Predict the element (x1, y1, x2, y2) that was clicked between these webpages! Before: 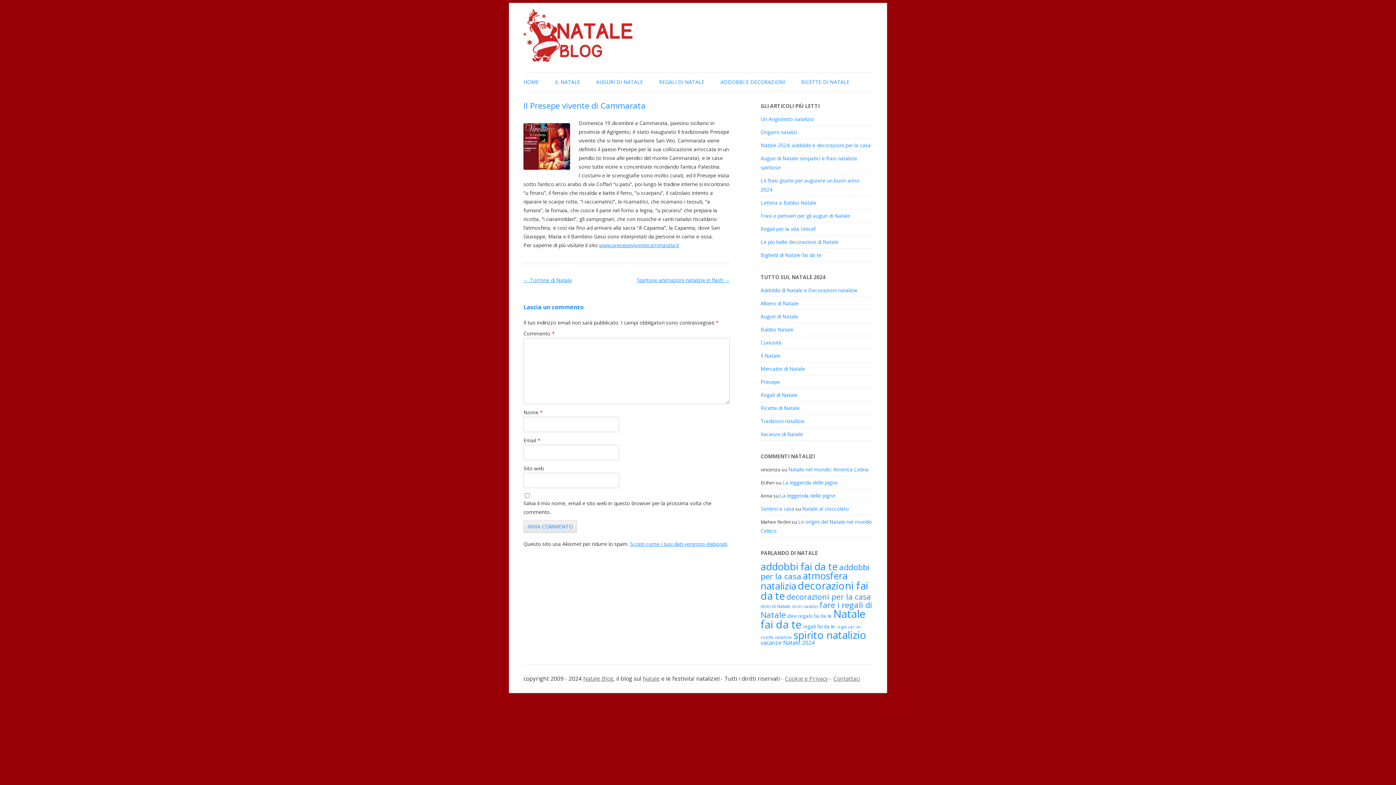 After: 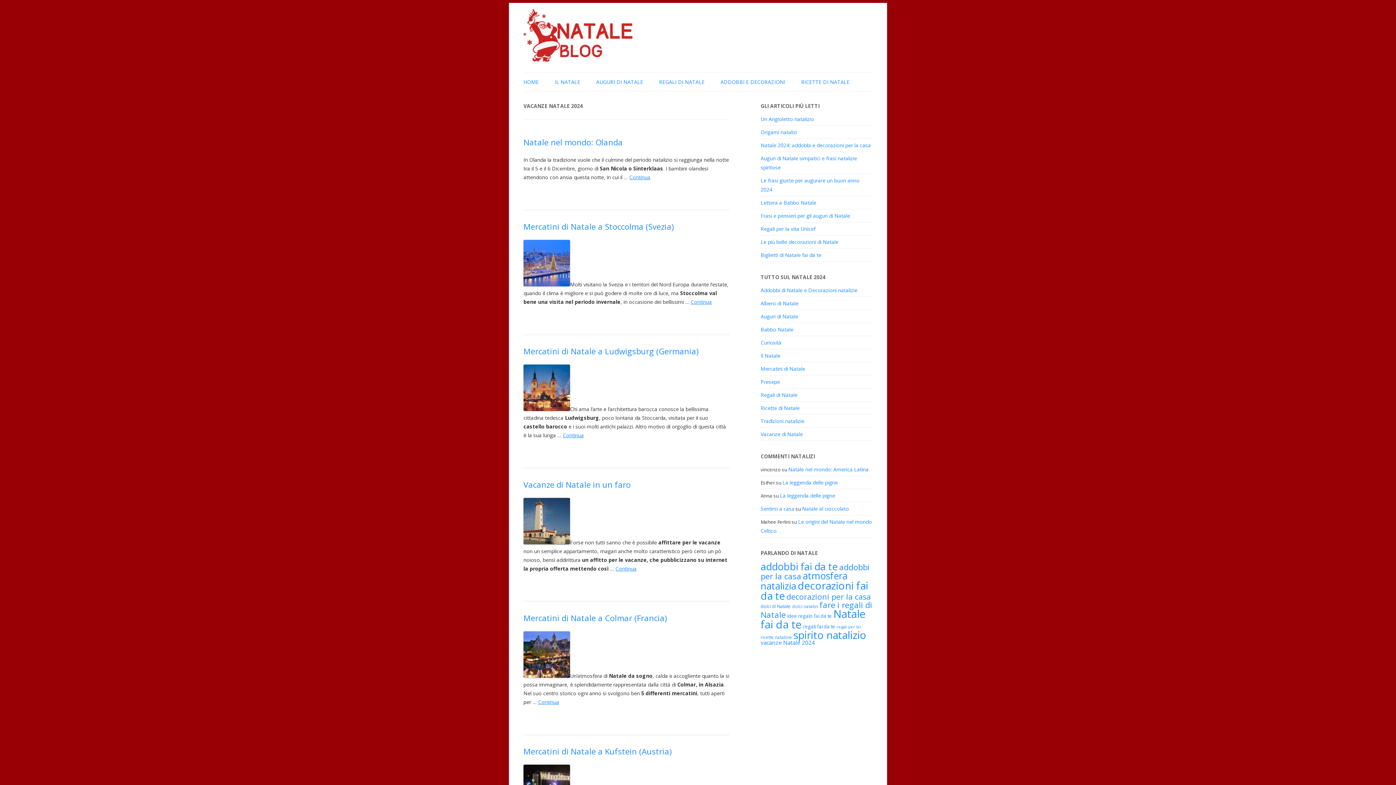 Action: label: vacanze Natale 2024 (22 elementi) bbox: (760, 638, 815, 646)